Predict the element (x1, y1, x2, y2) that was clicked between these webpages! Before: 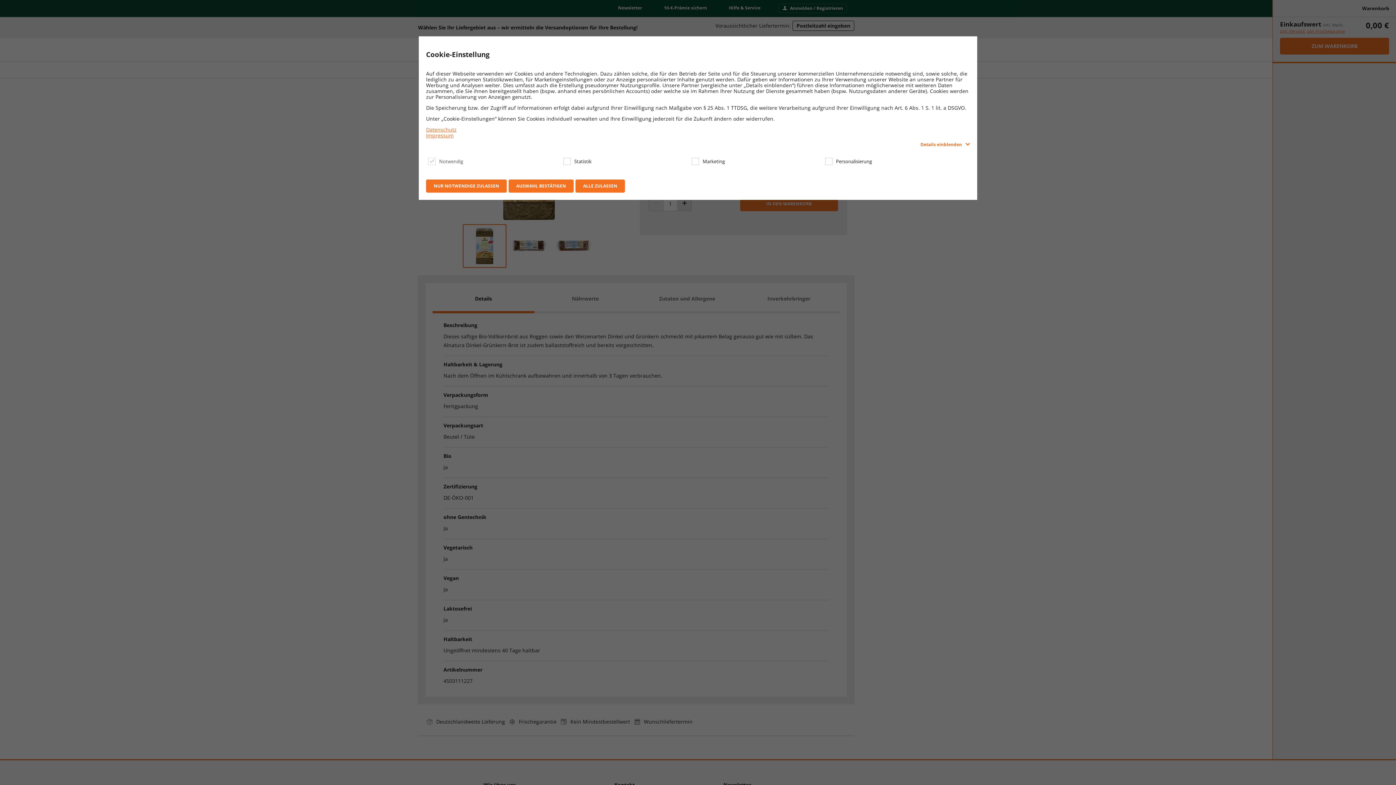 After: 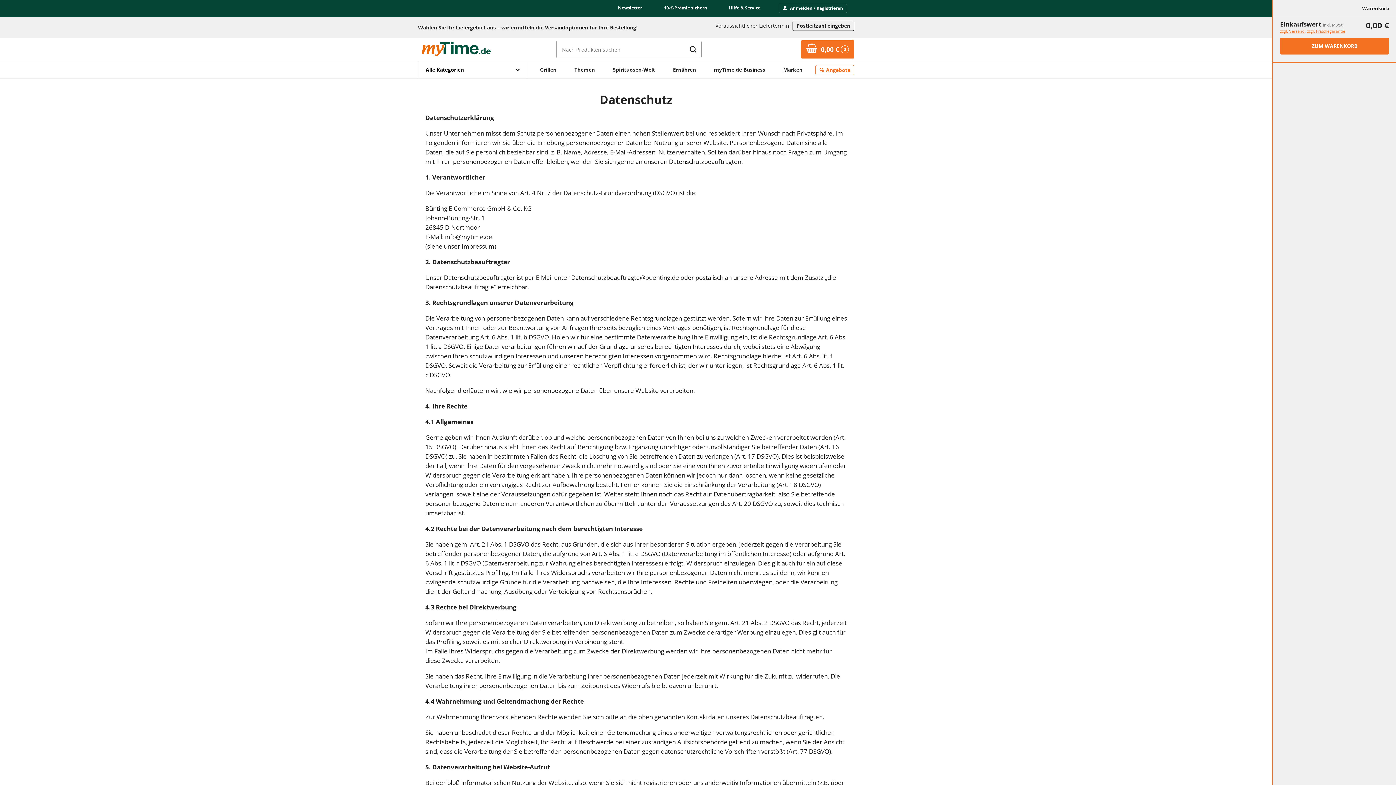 Action: bbox: (426, 126, 970, 132) label: Datenschutz